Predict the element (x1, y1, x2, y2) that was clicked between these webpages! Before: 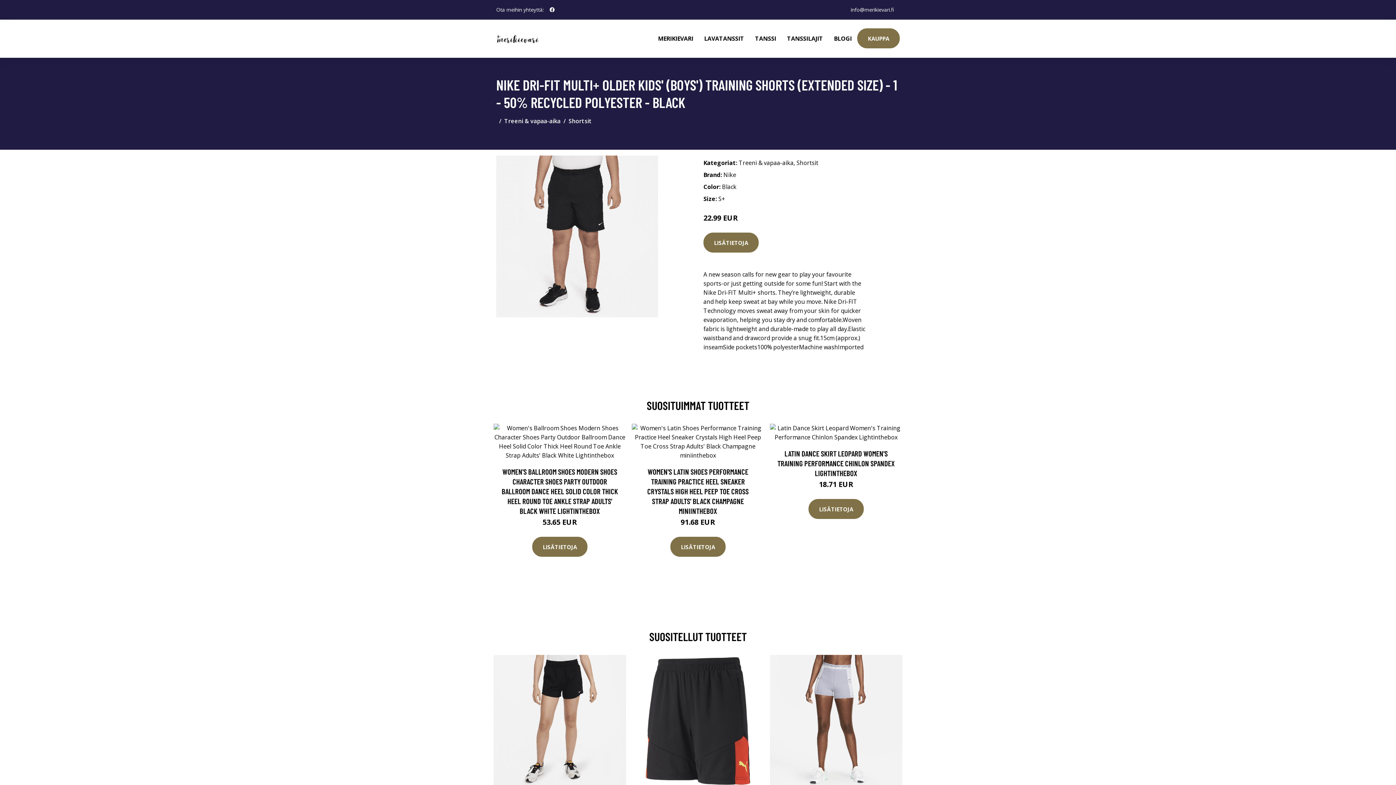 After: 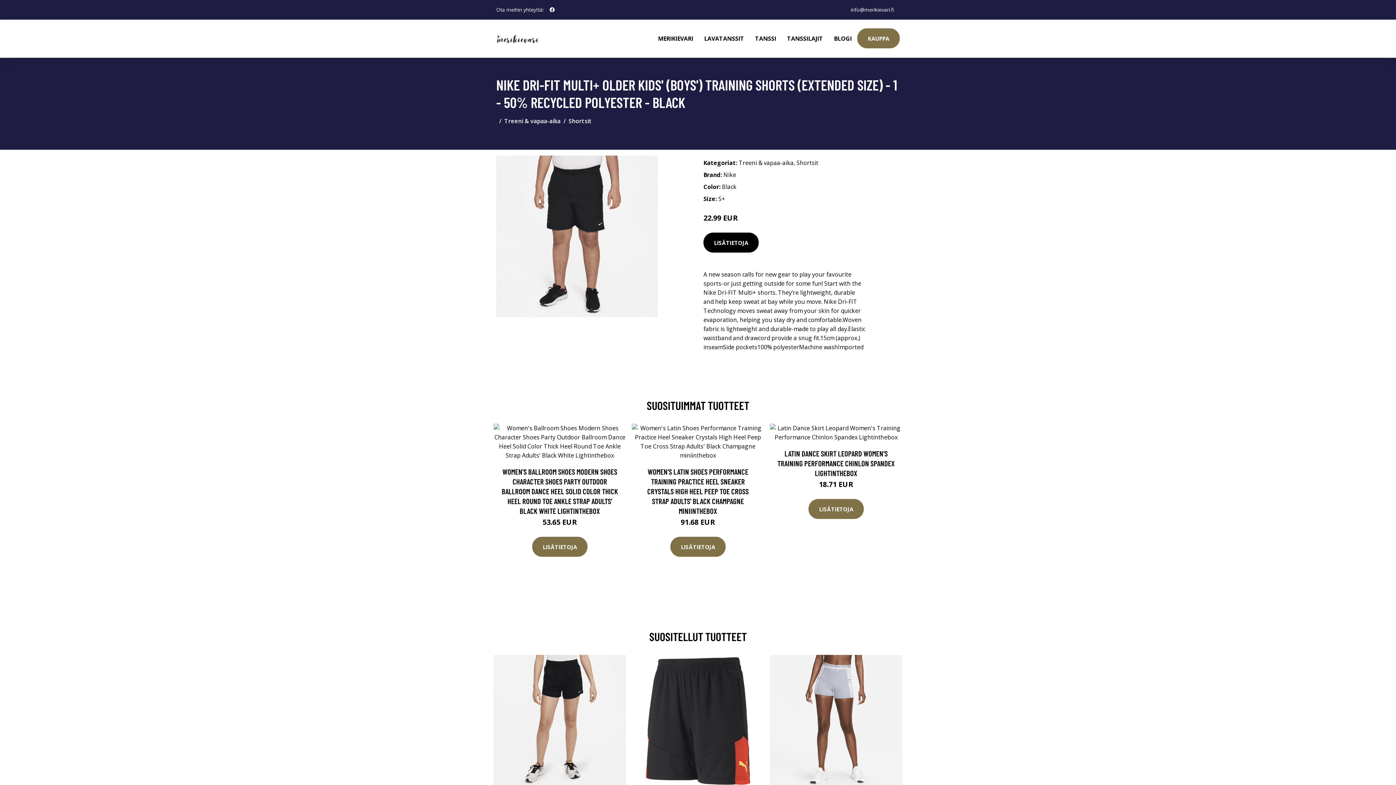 Action: label: LISÄTIETOJA bbox: (703, 232, 758, 252)